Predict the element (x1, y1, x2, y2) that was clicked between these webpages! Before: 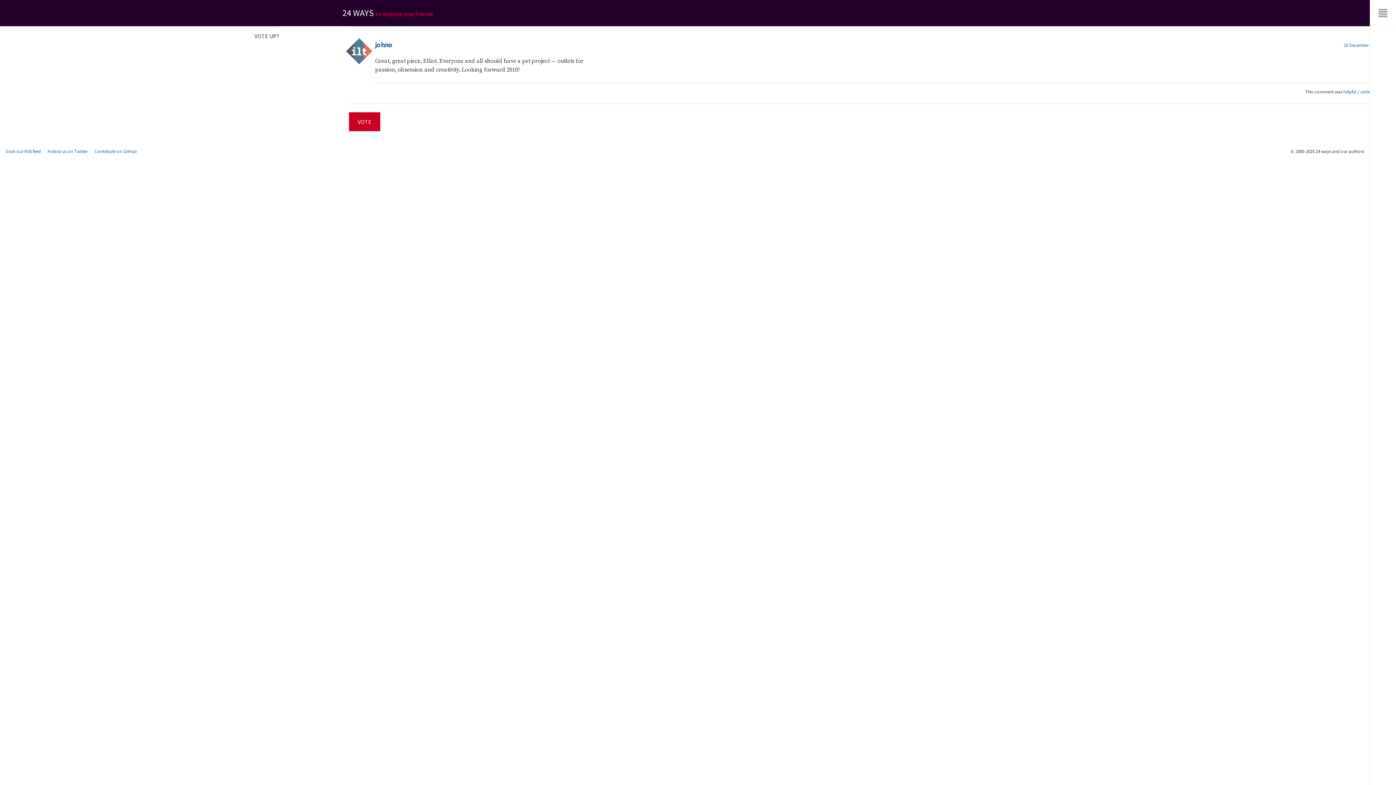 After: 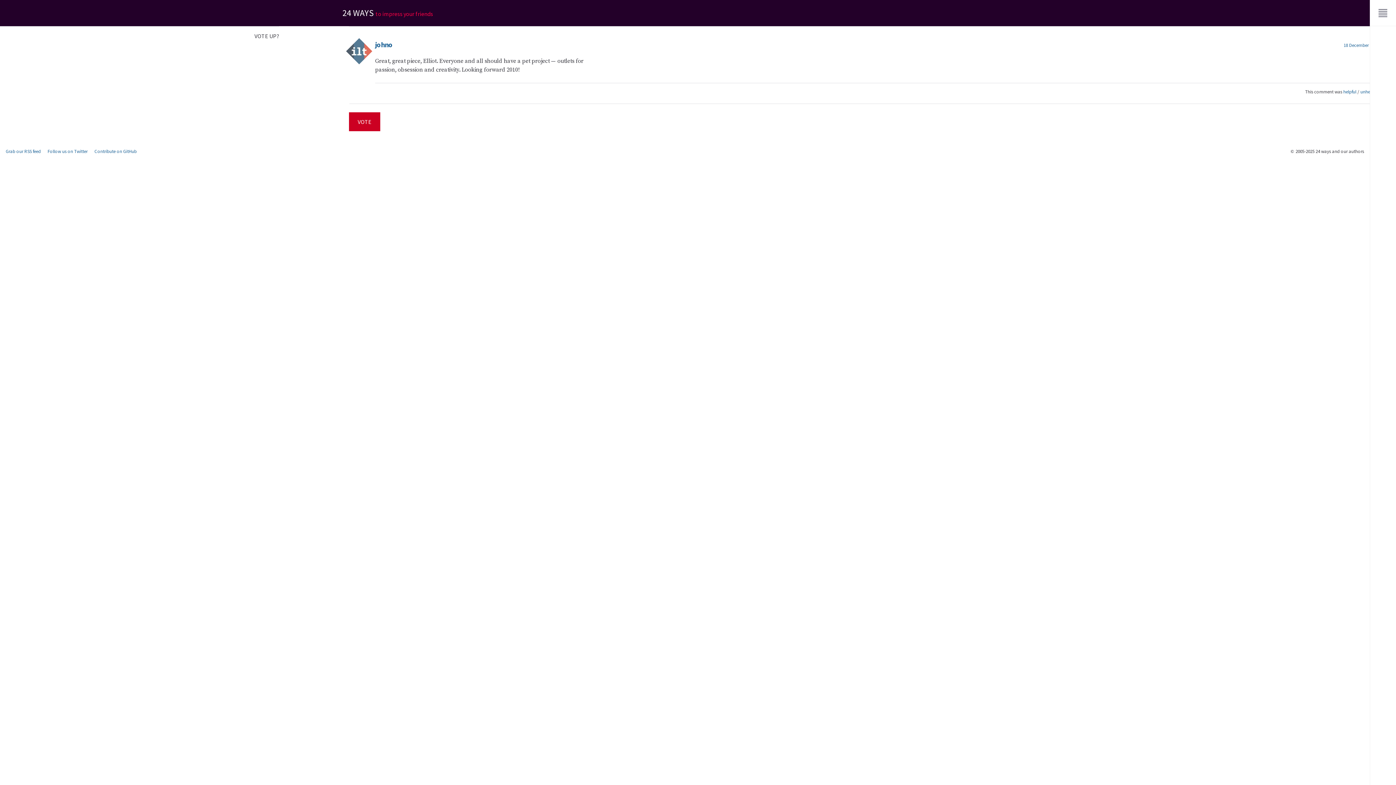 Action: bbox: (1343, 88, 1356, 94) label: helpful